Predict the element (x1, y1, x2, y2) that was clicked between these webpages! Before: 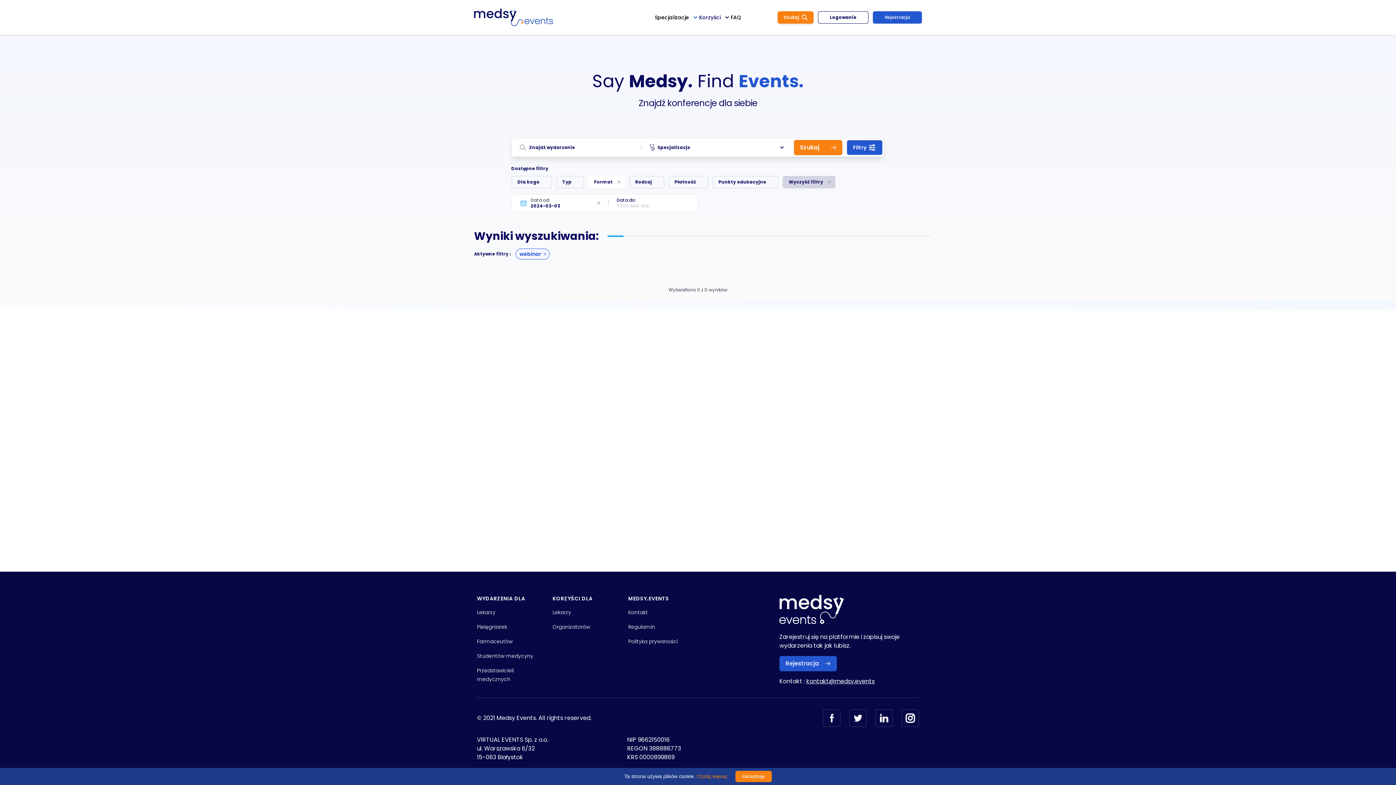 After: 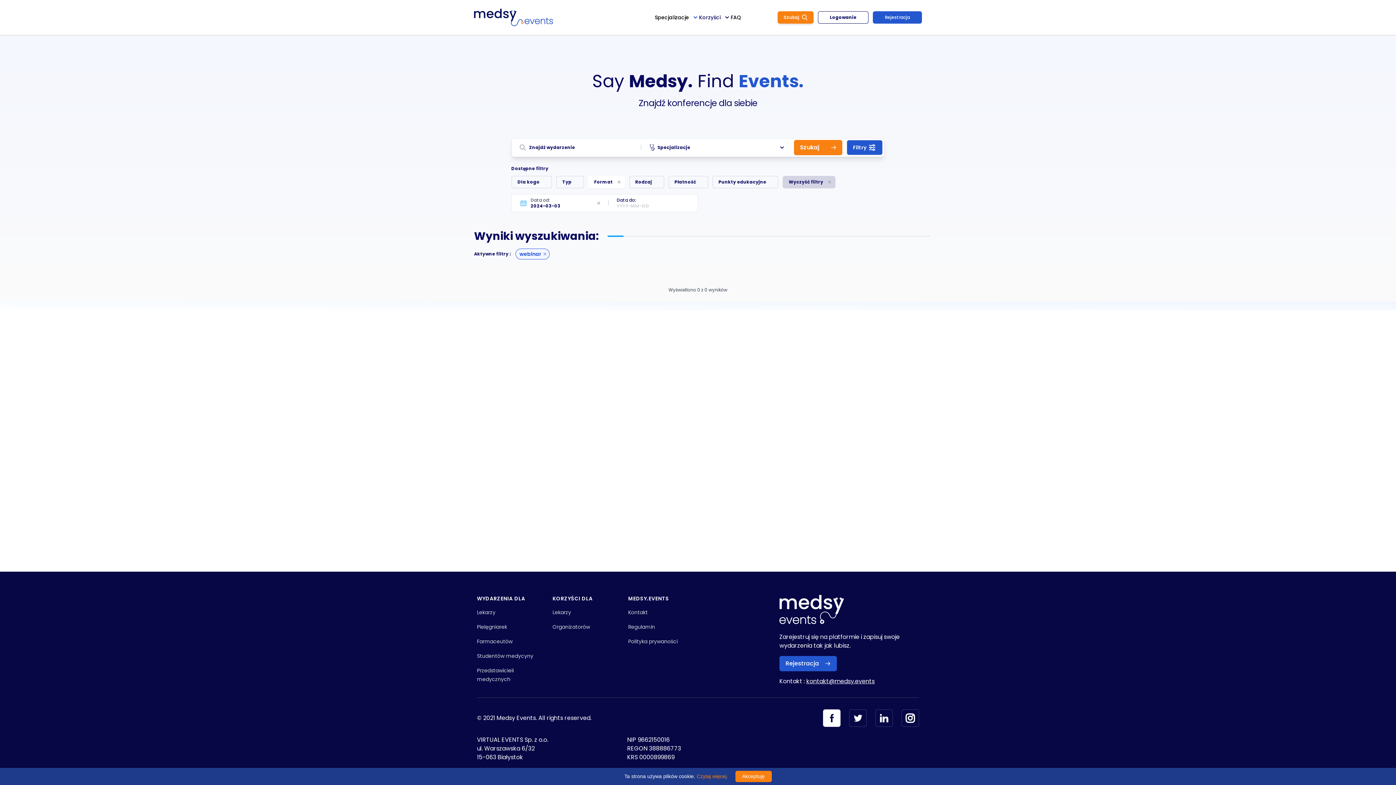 Action: label: Facebook bbox: (823, 709, 840, 727)